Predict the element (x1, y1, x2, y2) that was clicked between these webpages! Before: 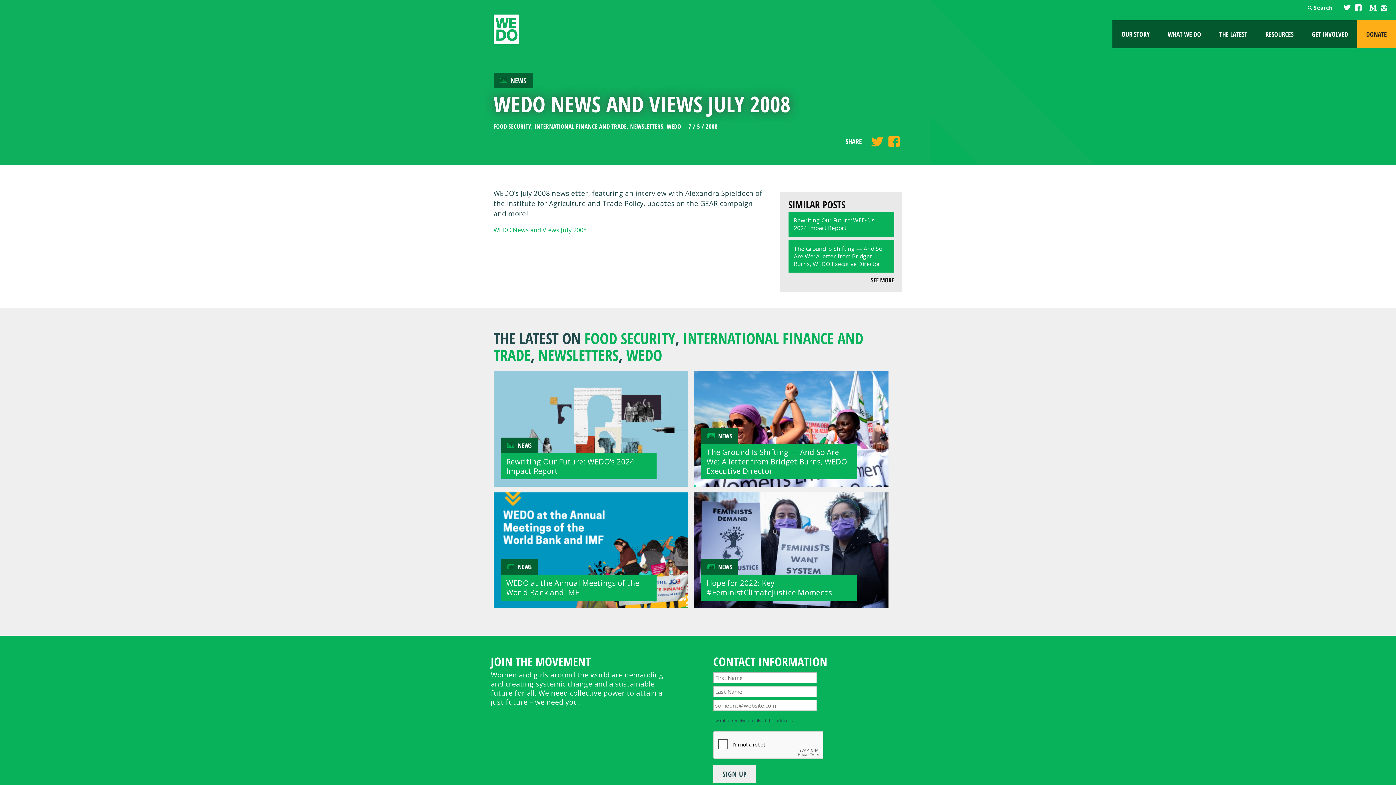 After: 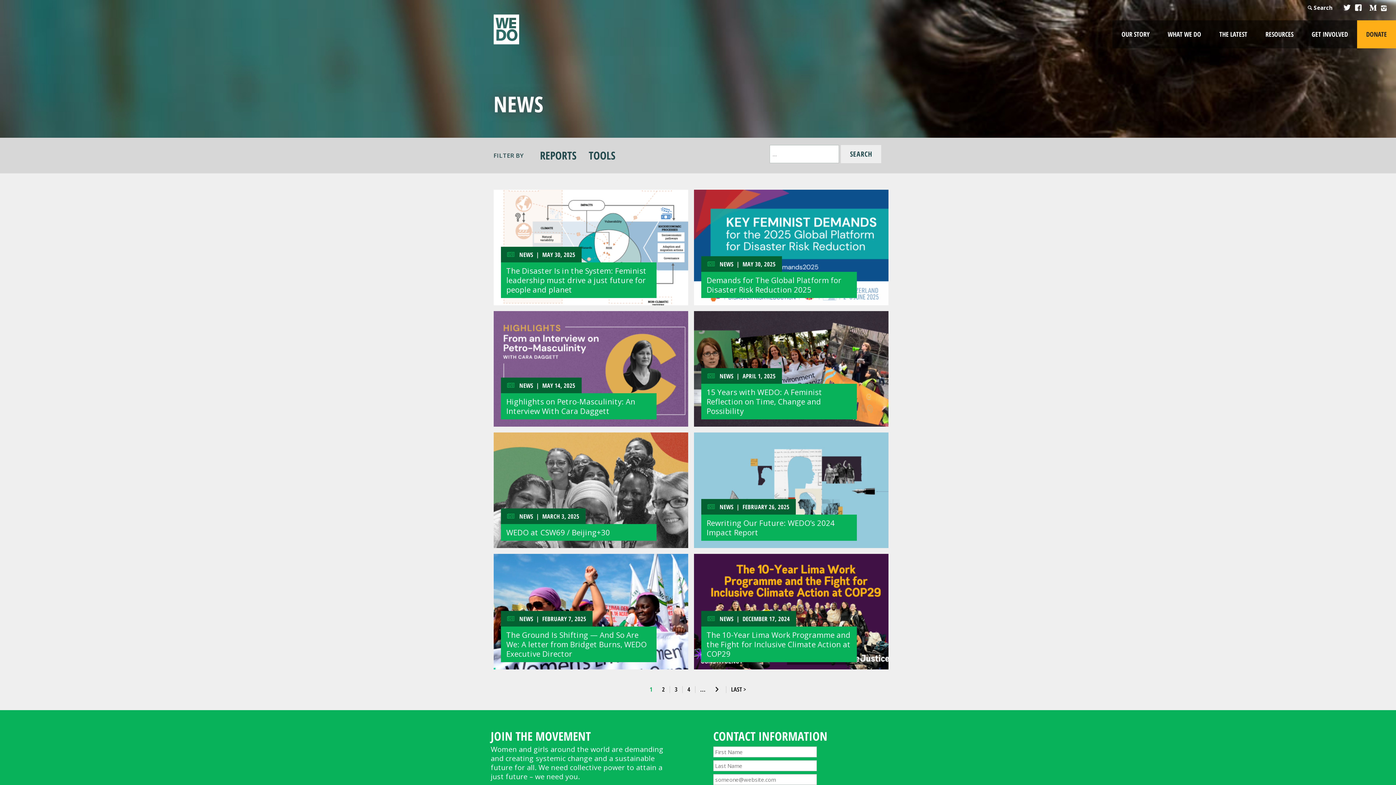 Action: bbox: (518, 562, 531, 571) label: NEWS